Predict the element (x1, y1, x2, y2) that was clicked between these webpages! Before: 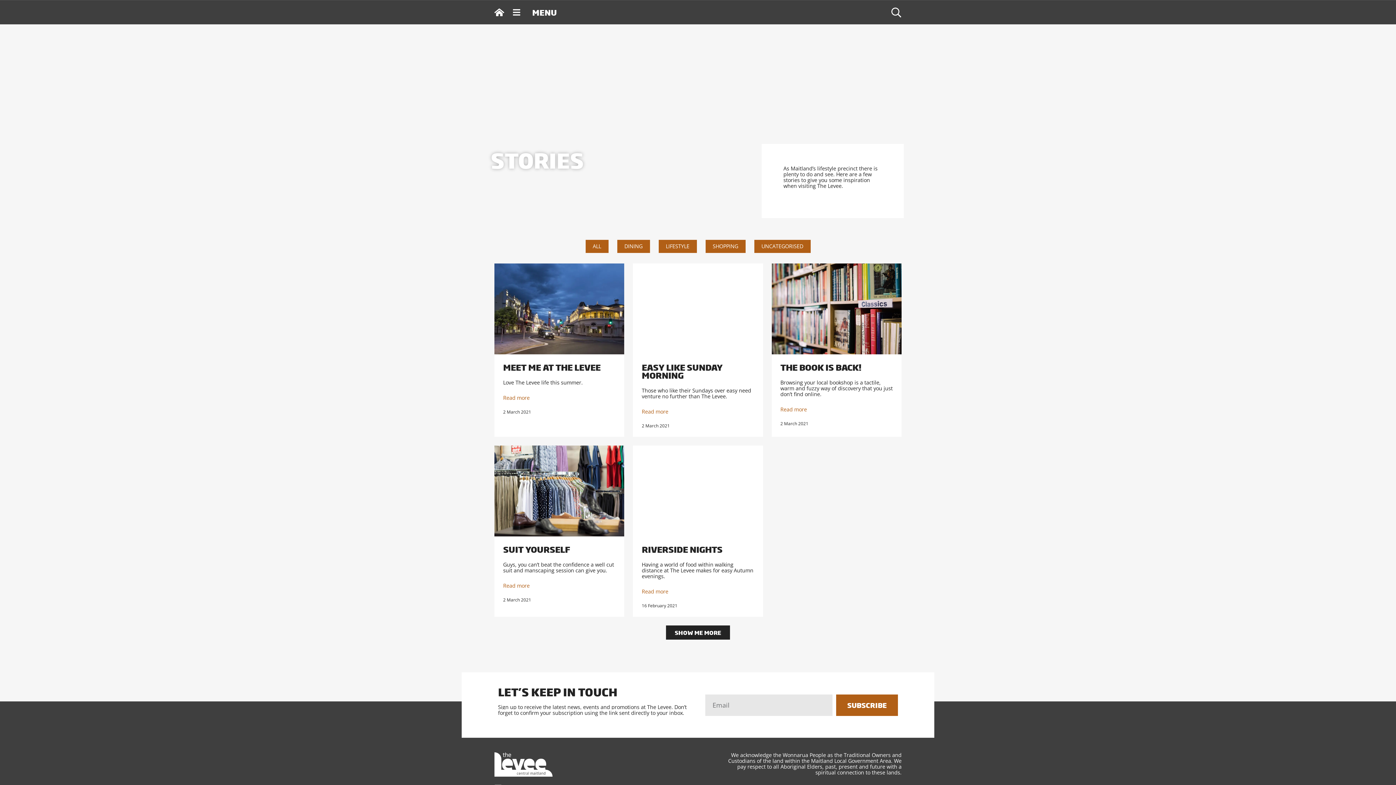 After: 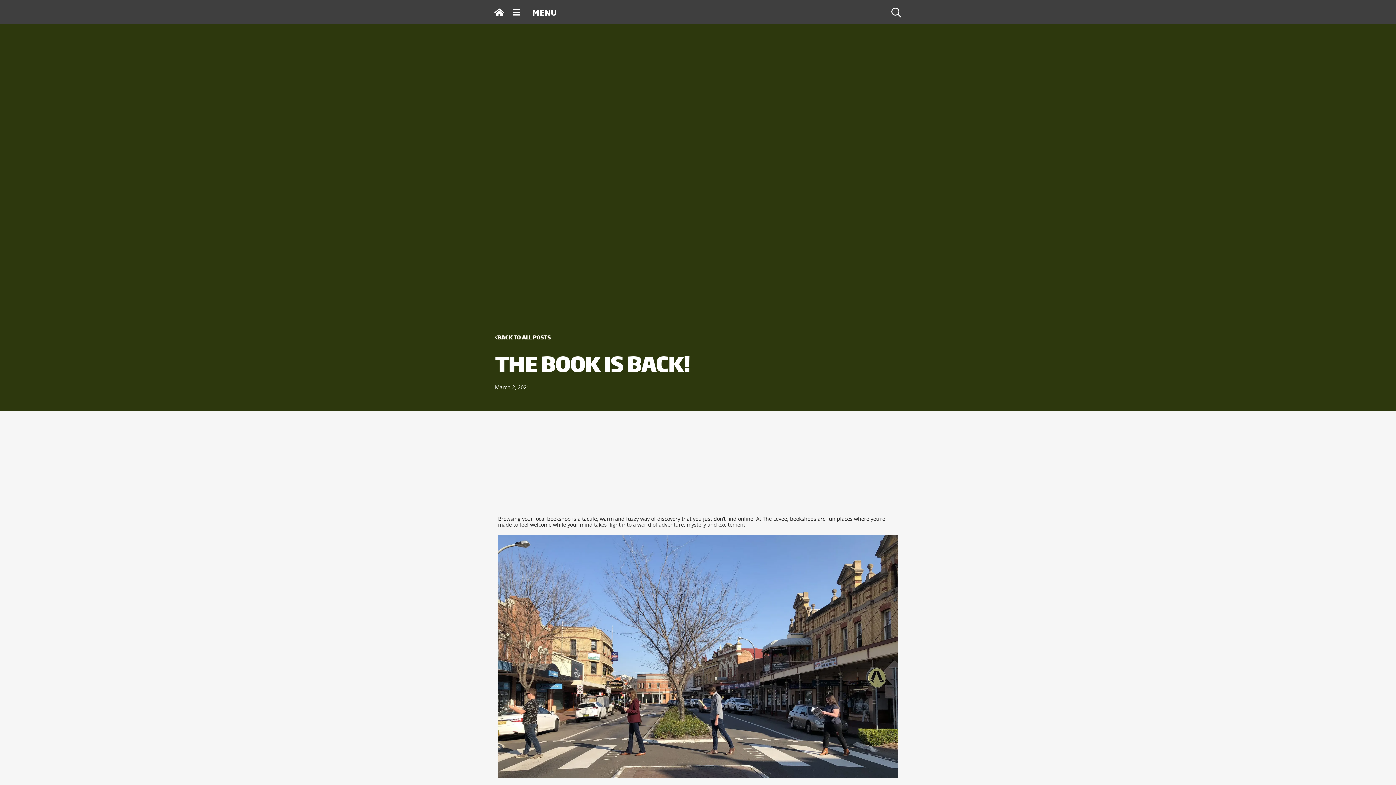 Action: label: THE BOOK IS BACK! bbox: (780, 363, 893, 371)